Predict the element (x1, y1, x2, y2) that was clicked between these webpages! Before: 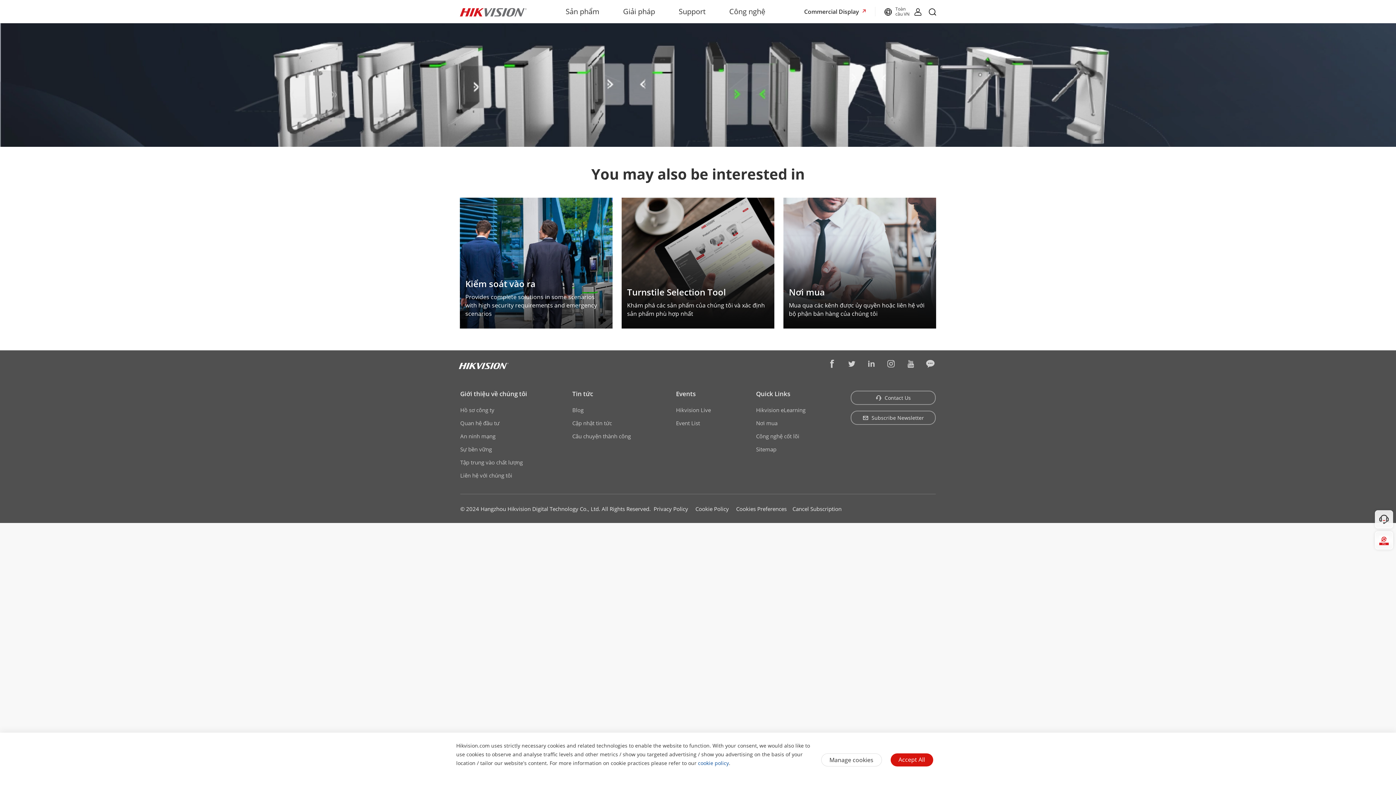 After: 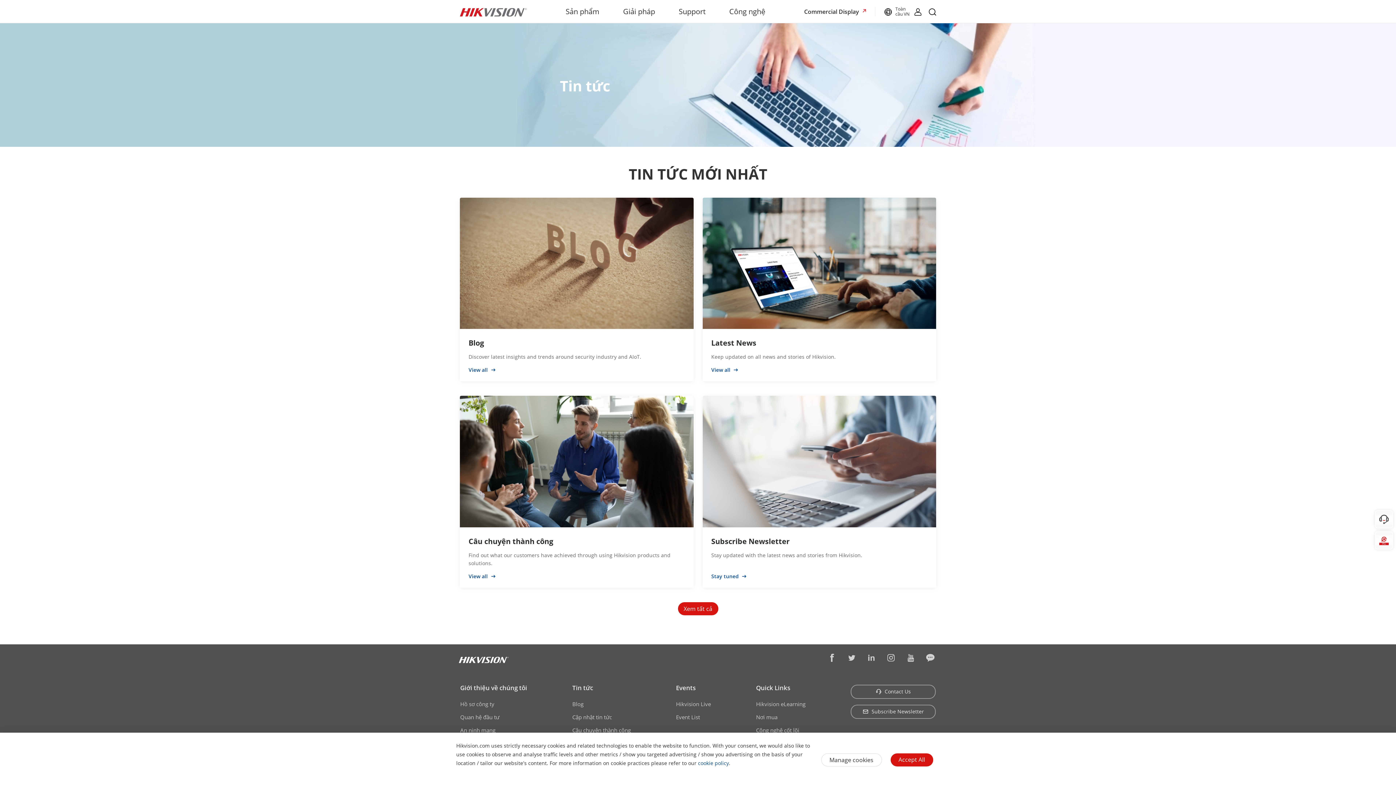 Action: bbox: (572, 389, 593, 398) label: Tin tức